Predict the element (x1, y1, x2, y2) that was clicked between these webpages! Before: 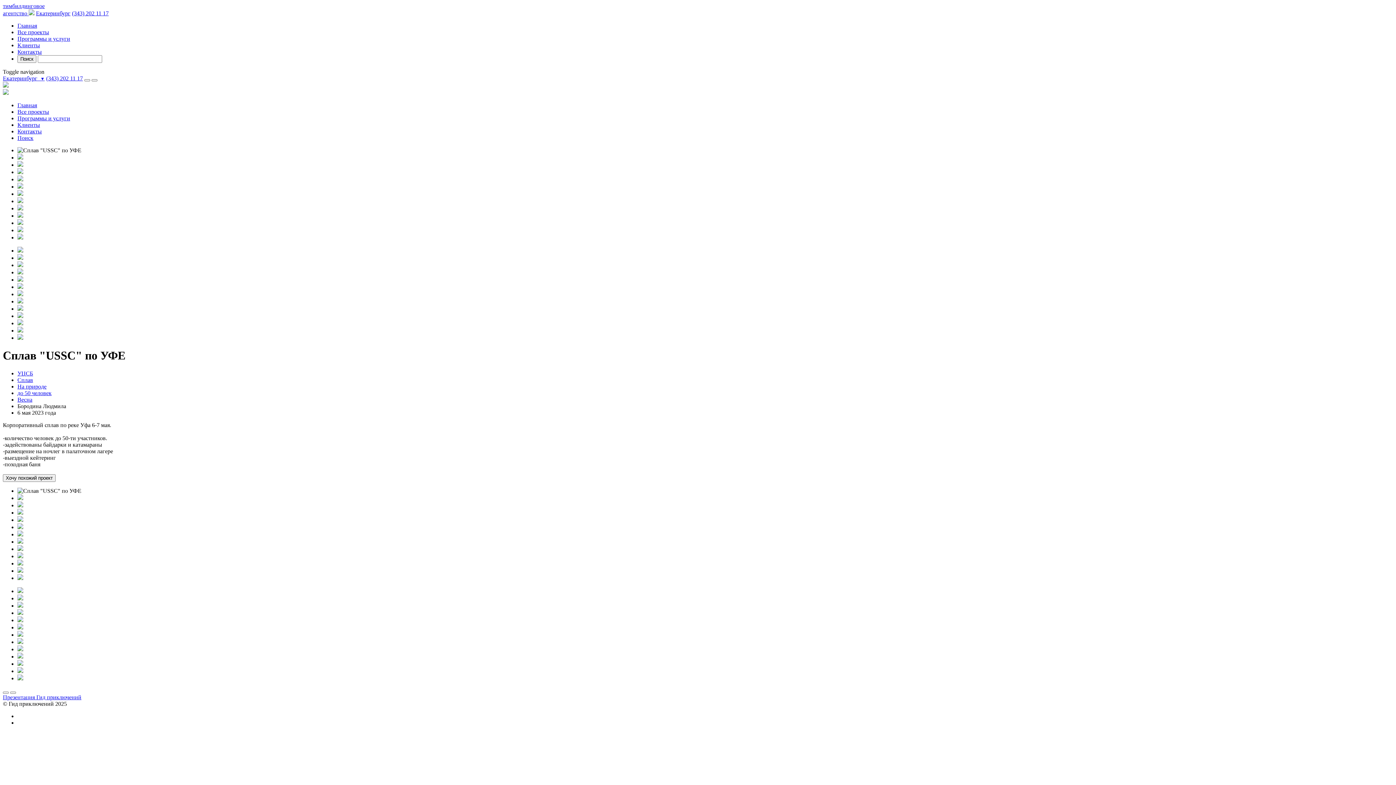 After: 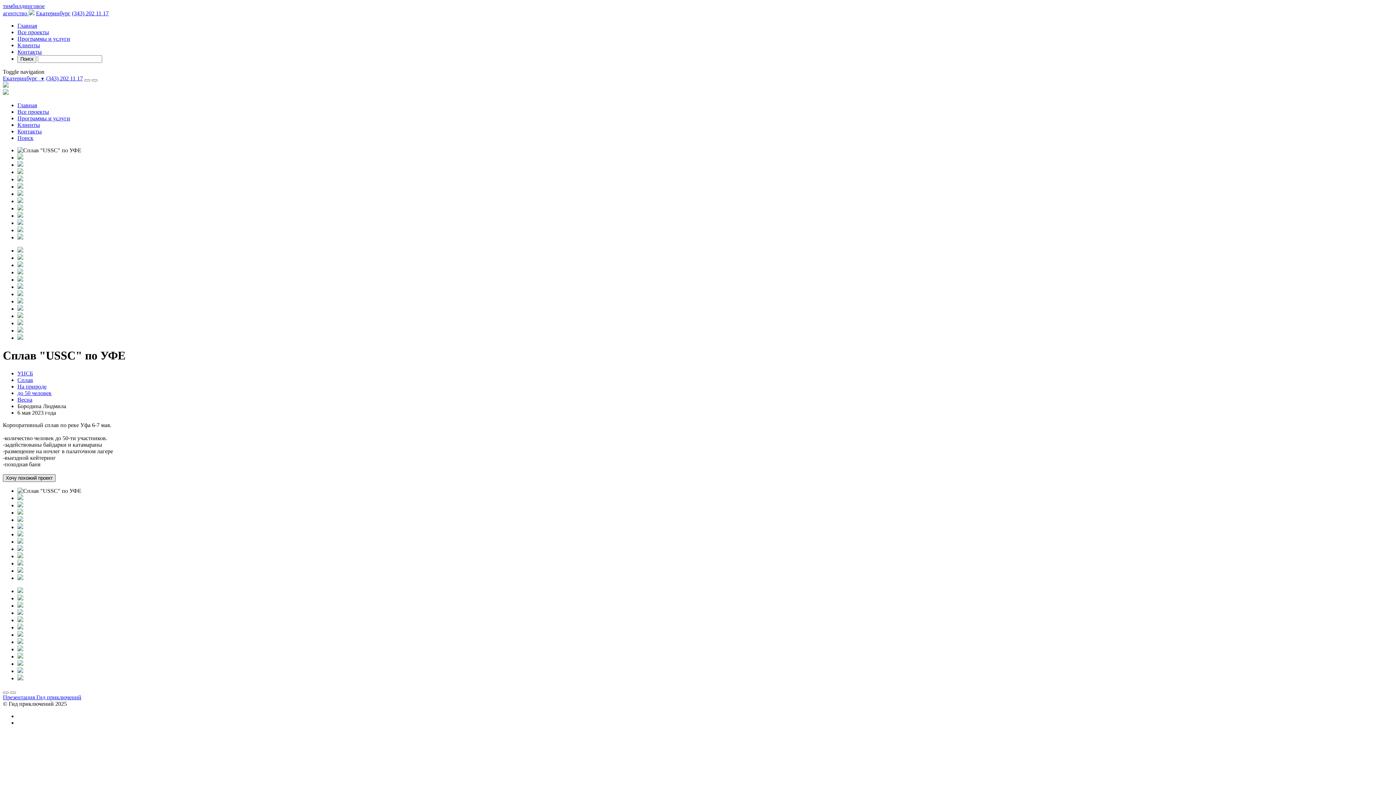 Action: bbox: (2, 474, 55, 482) label: Хочу похожий проект